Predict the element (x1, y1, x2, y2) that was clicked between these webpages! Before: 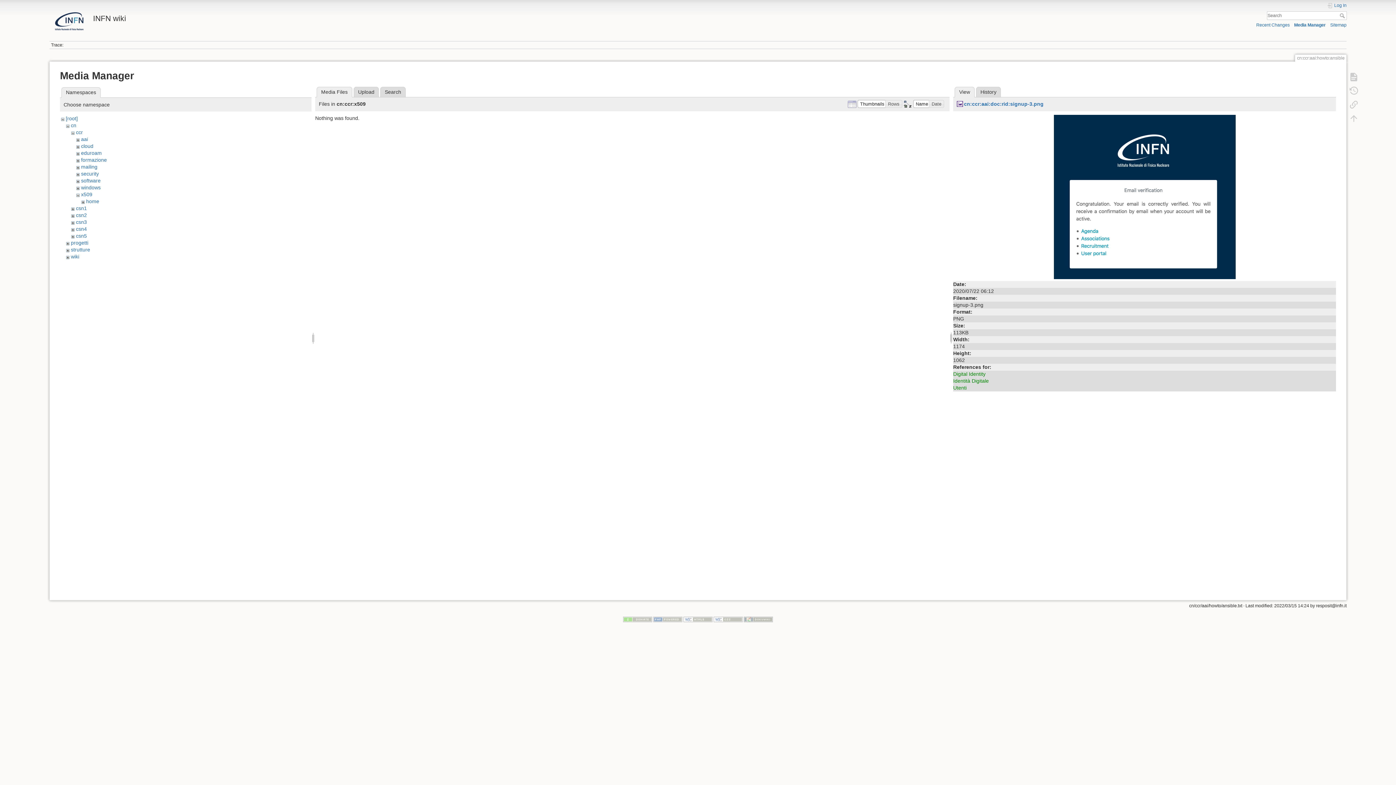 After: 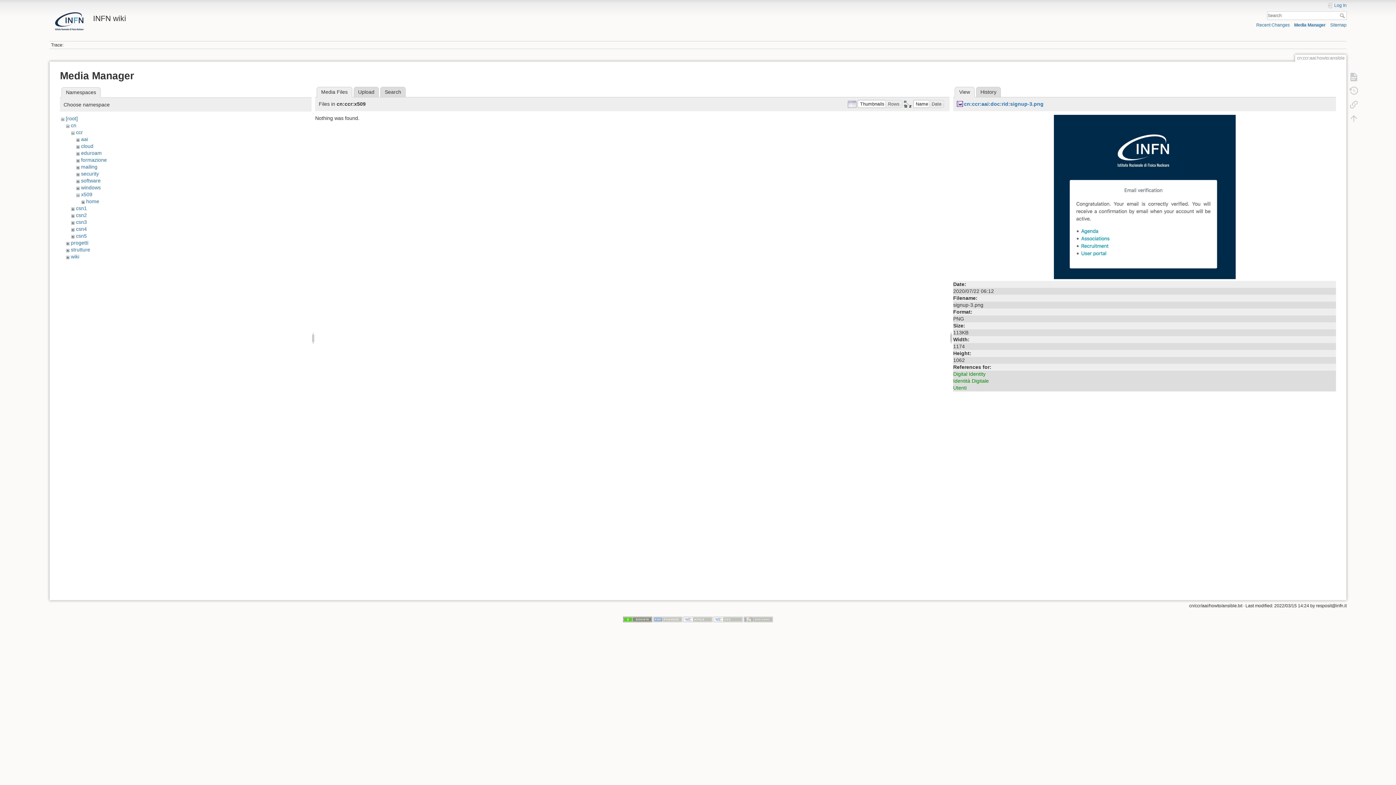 Action: bbox: (623, 617, 652, 622)